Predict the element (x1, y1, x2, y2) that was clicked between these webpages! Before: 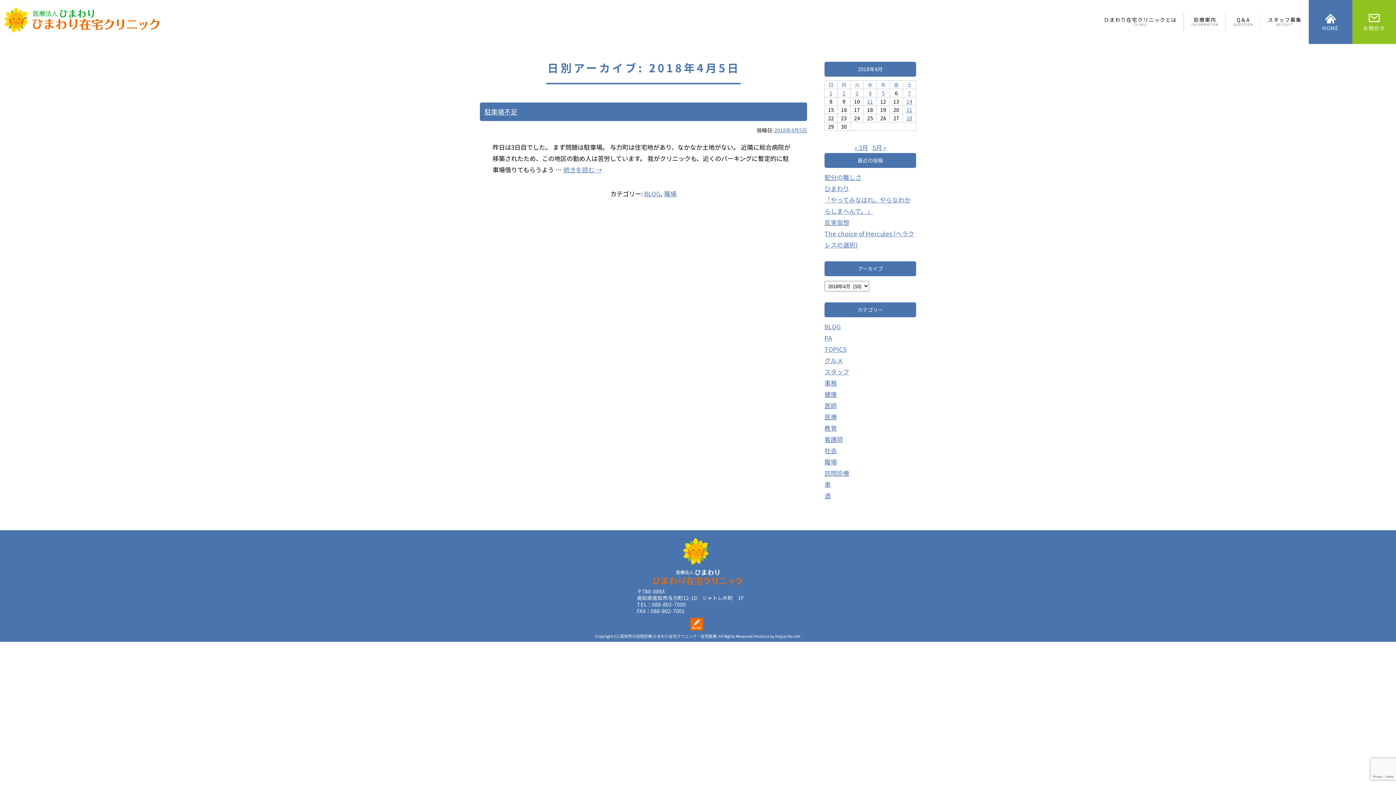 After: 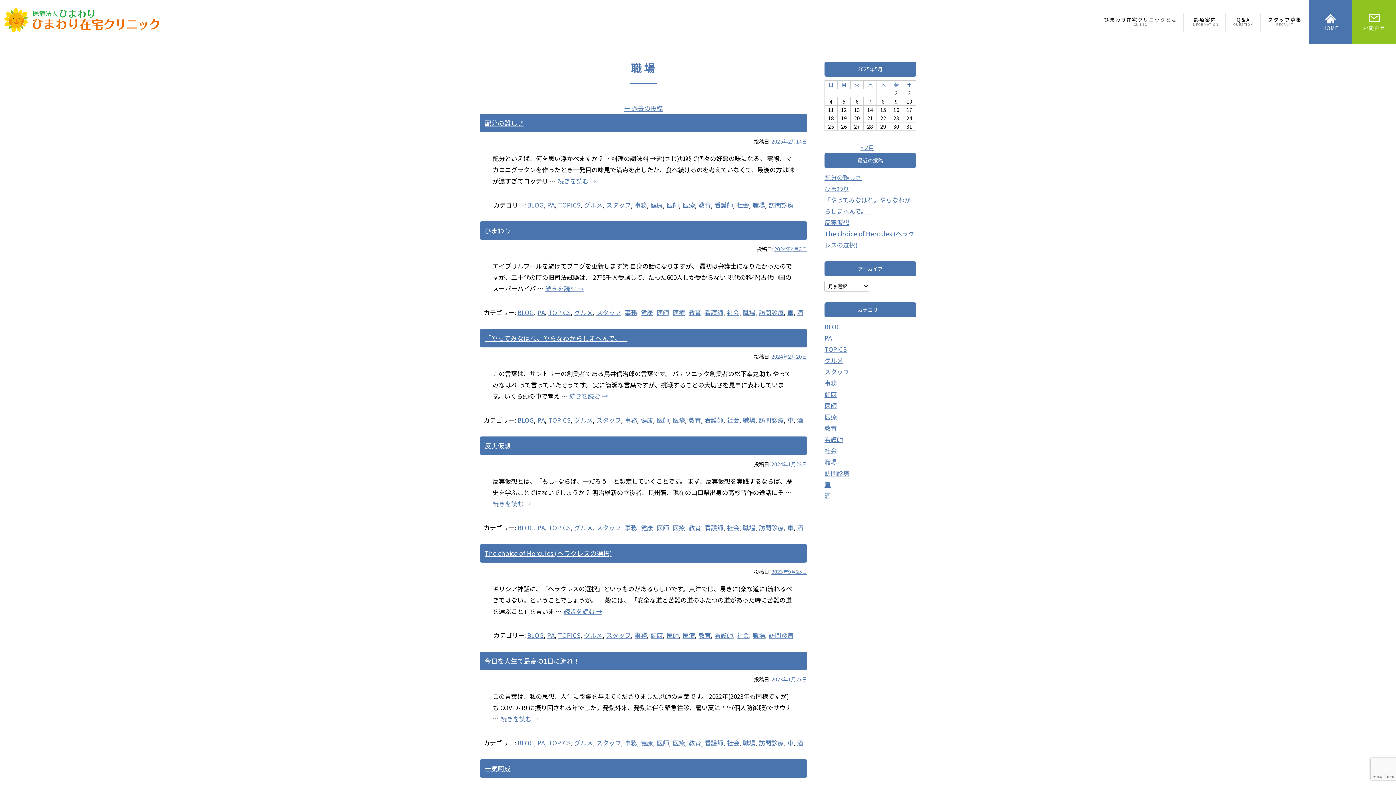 Action: label: 職場 bbox: (664, 189, 676, 198)